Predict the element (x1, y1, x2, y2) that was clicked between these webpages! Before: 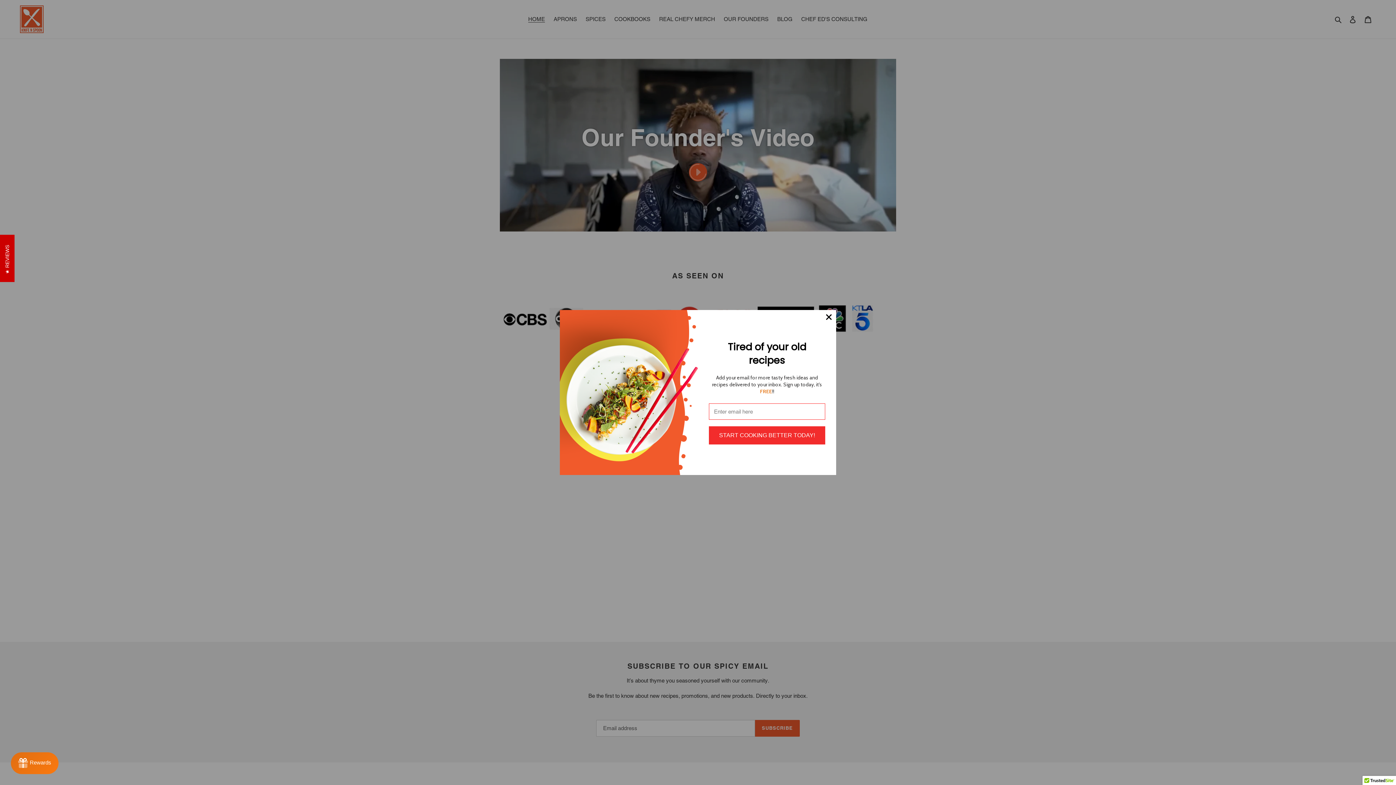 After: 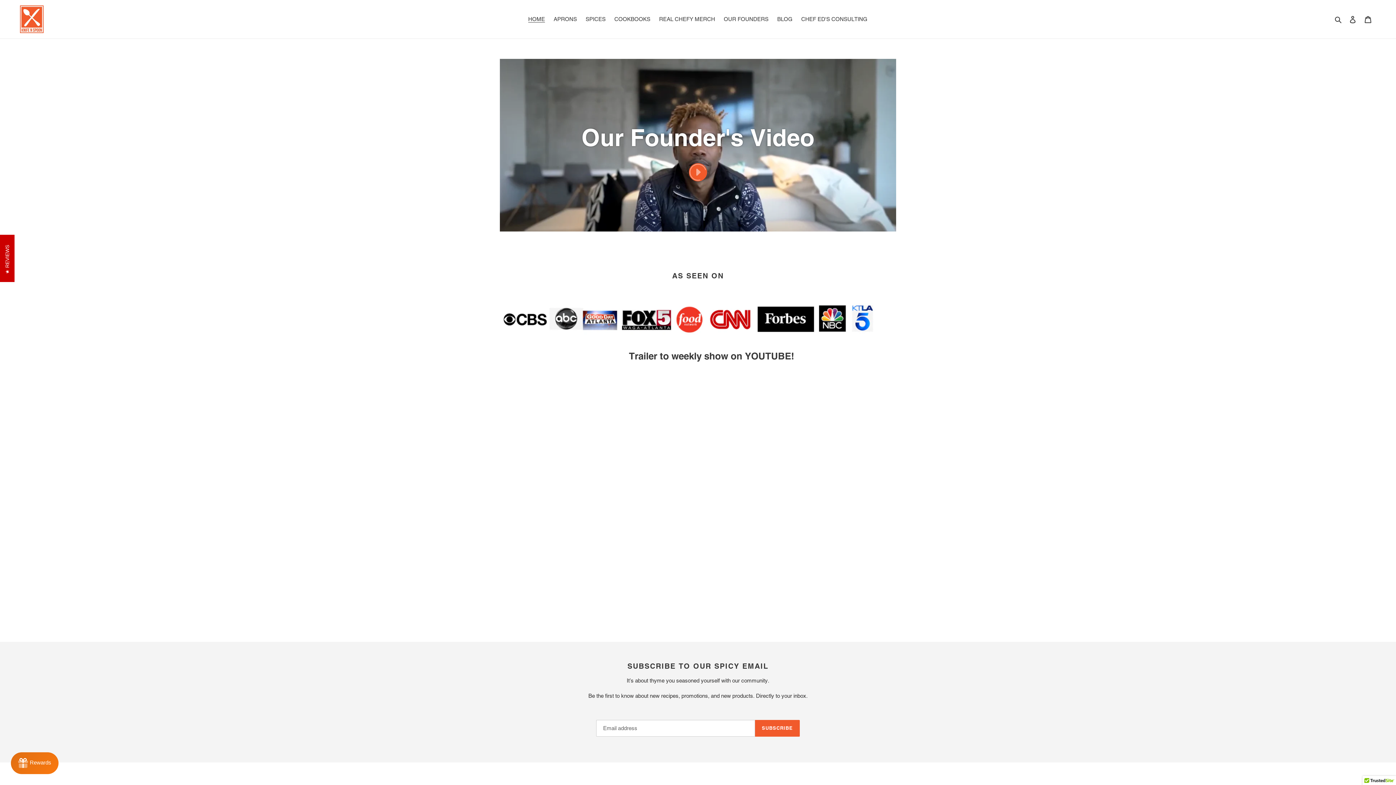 Action: bbox: (821, 310, 836, 324)